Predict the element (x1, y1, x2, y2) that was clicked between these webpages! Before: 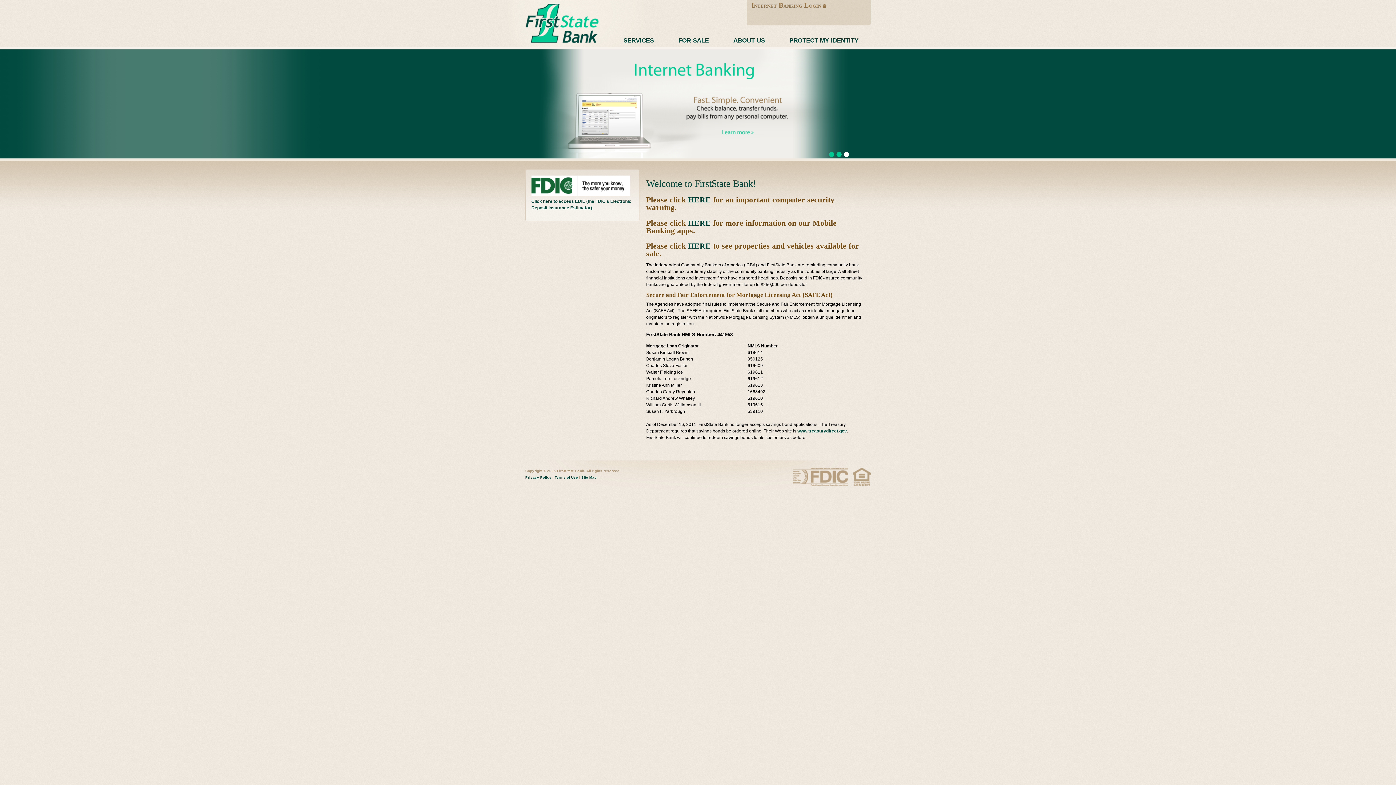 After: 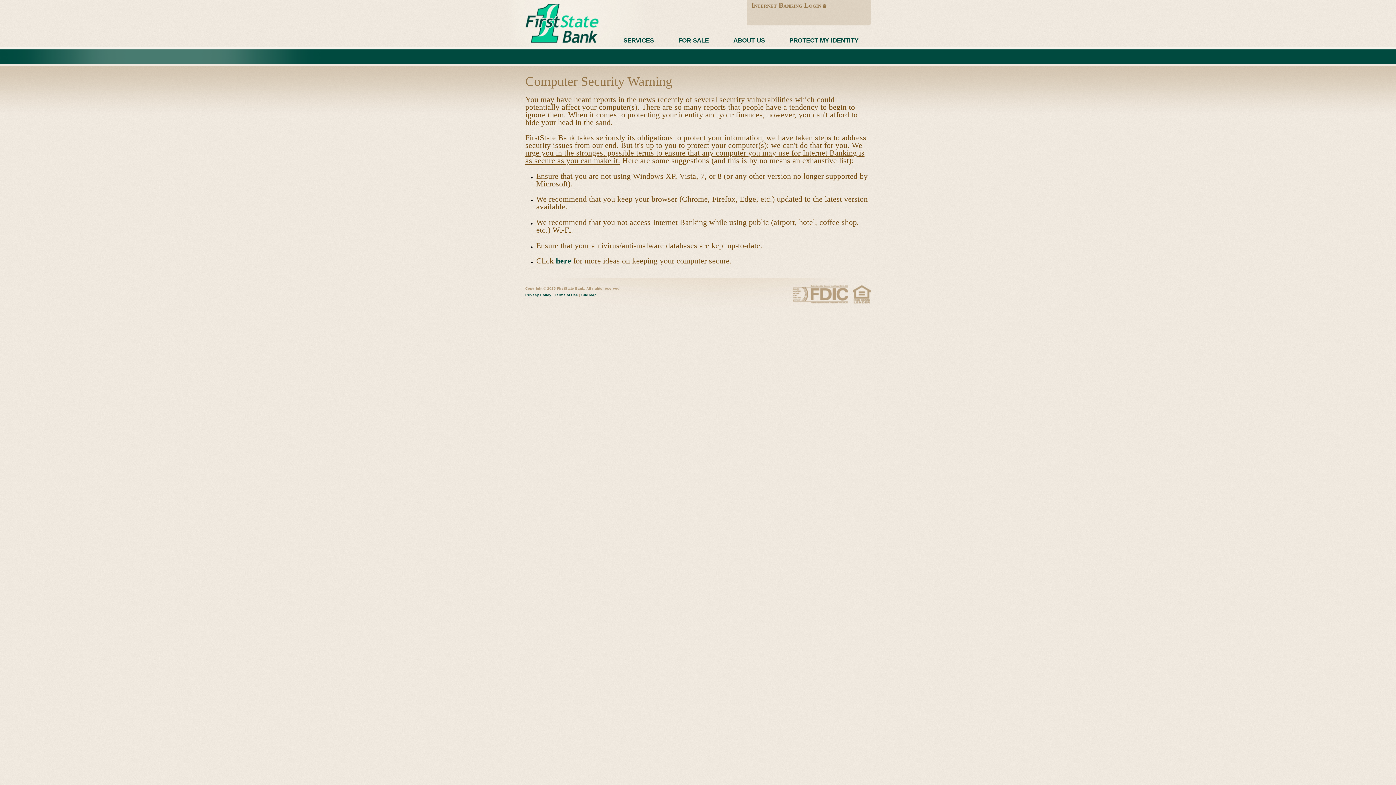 Action: label: HERE bbox: (688, 195, 711, 204)